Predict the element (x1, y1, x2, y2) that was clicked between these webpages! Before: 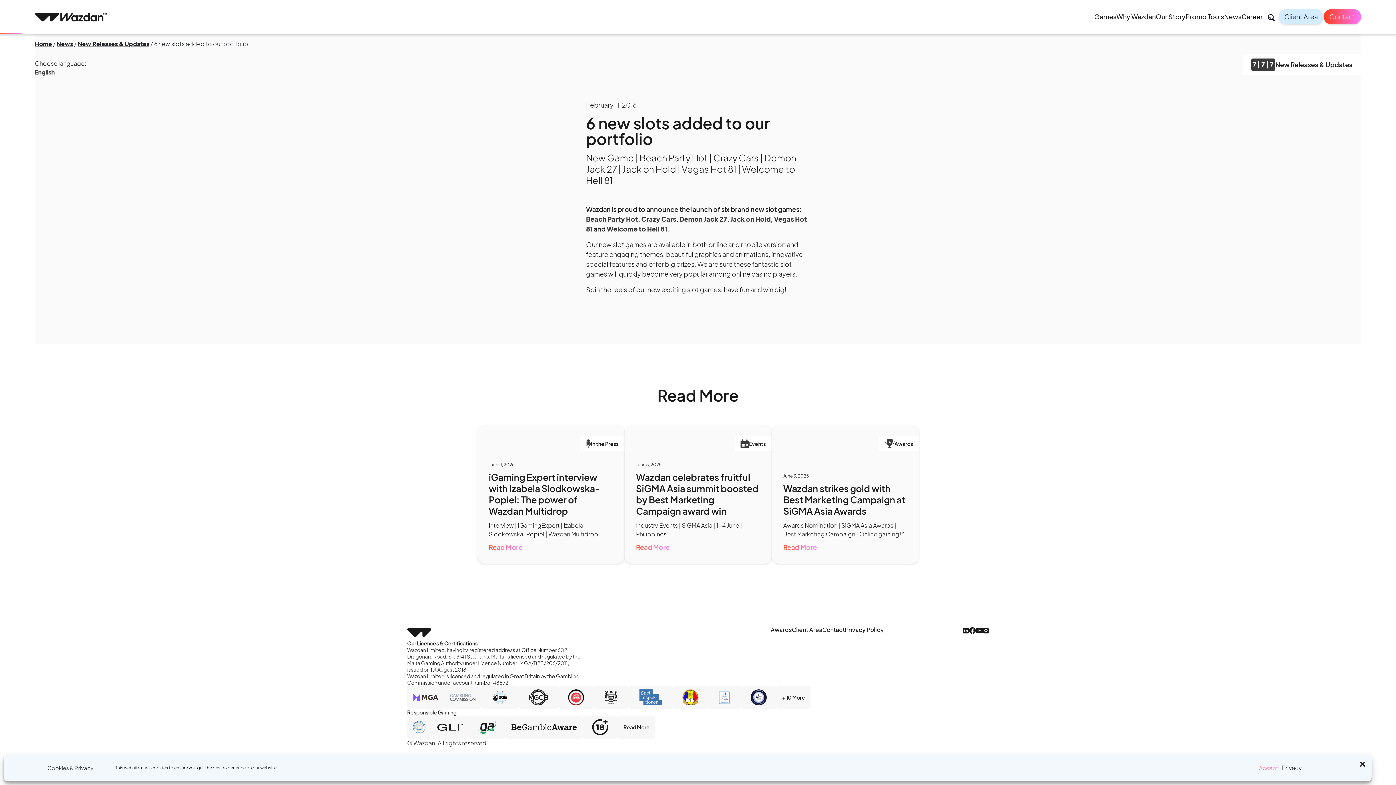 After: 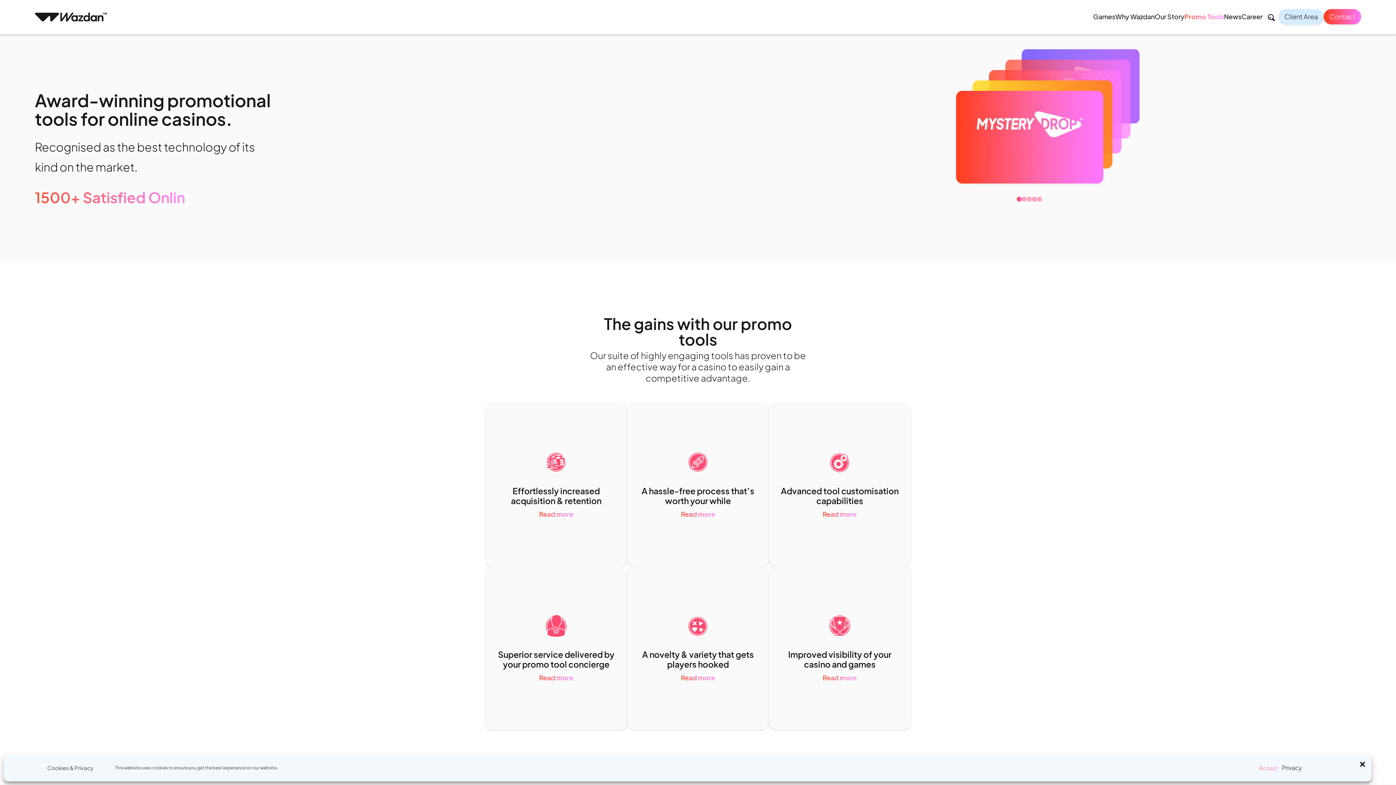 Action: bbox: (1185, 12, 1224, 21) label: Promo Tools